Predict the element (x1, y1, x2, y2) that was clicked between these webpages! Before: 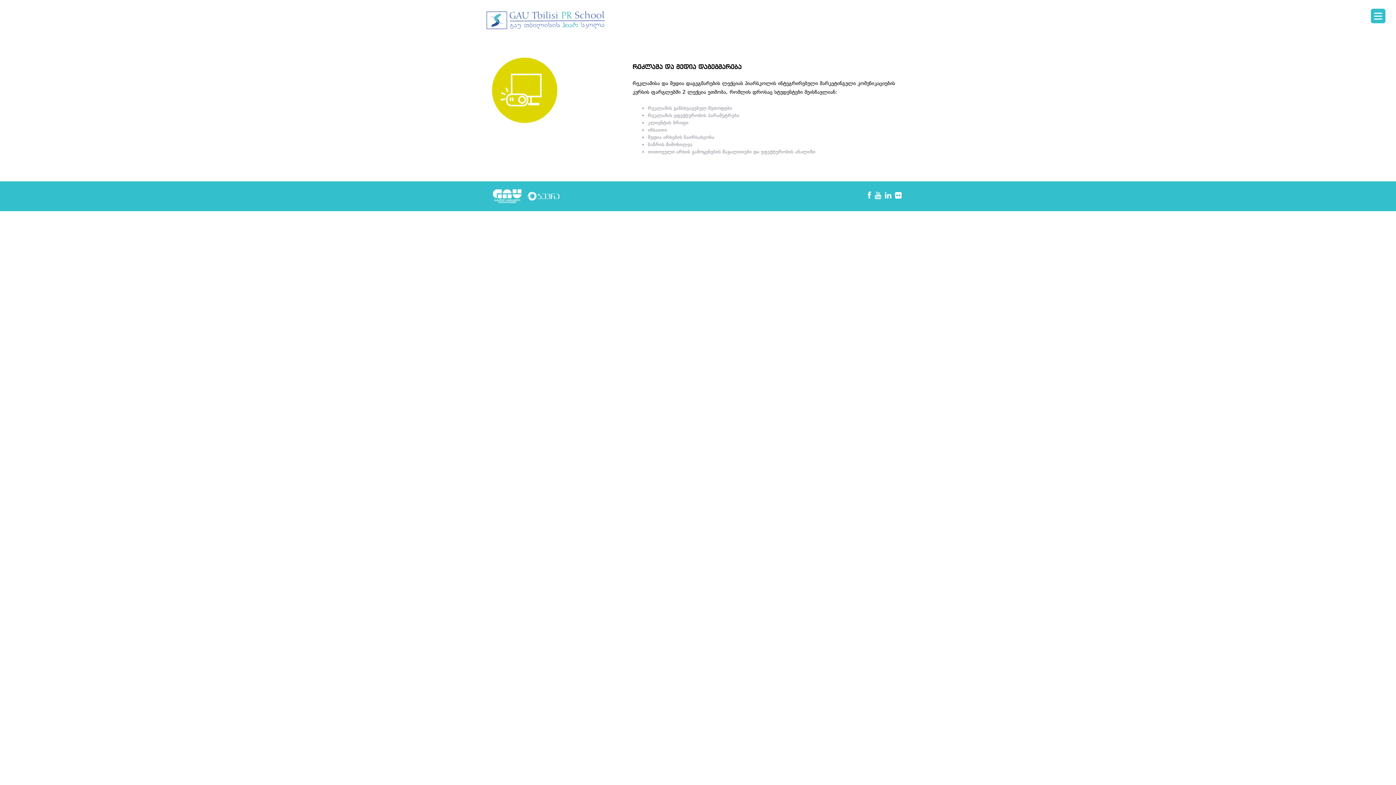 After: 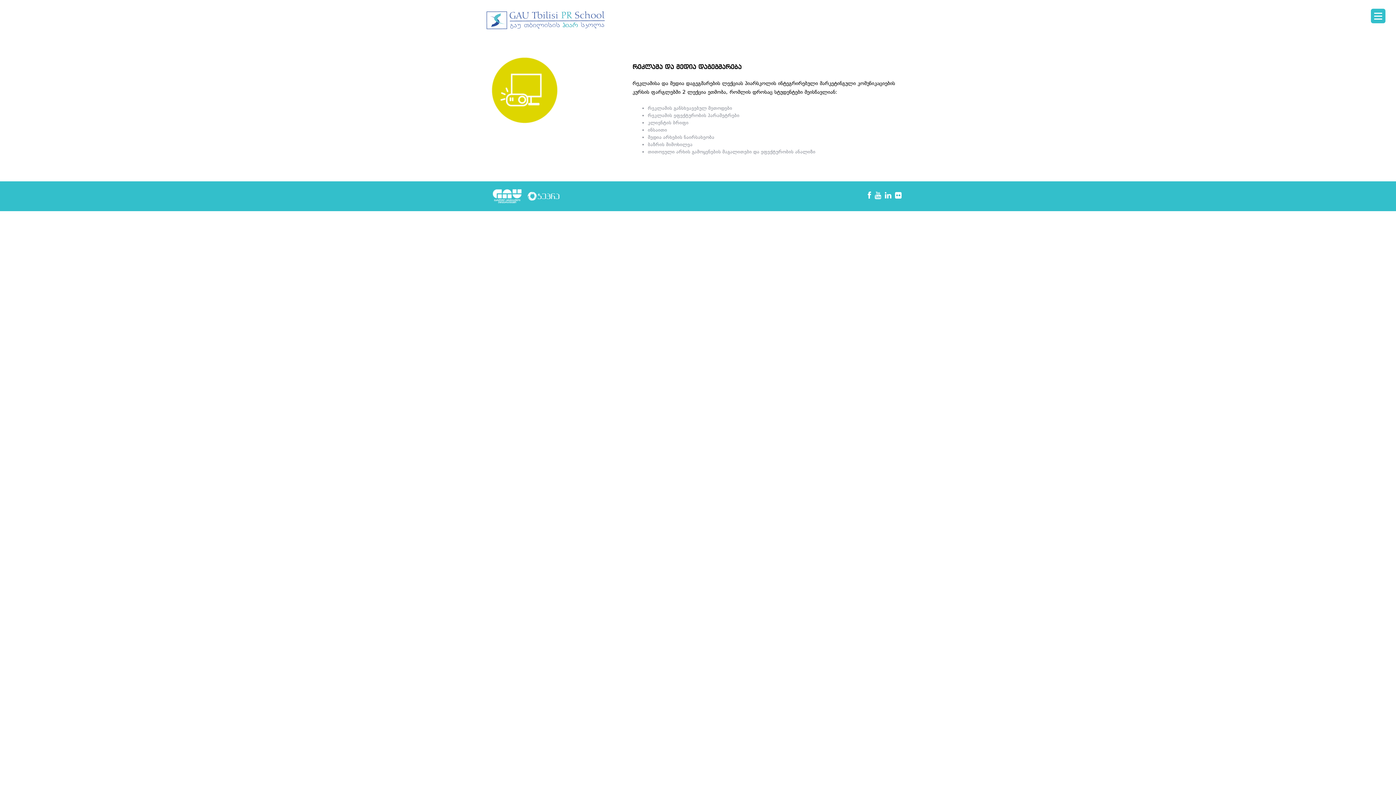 Action: bbox: (874, 190, 881, 201)